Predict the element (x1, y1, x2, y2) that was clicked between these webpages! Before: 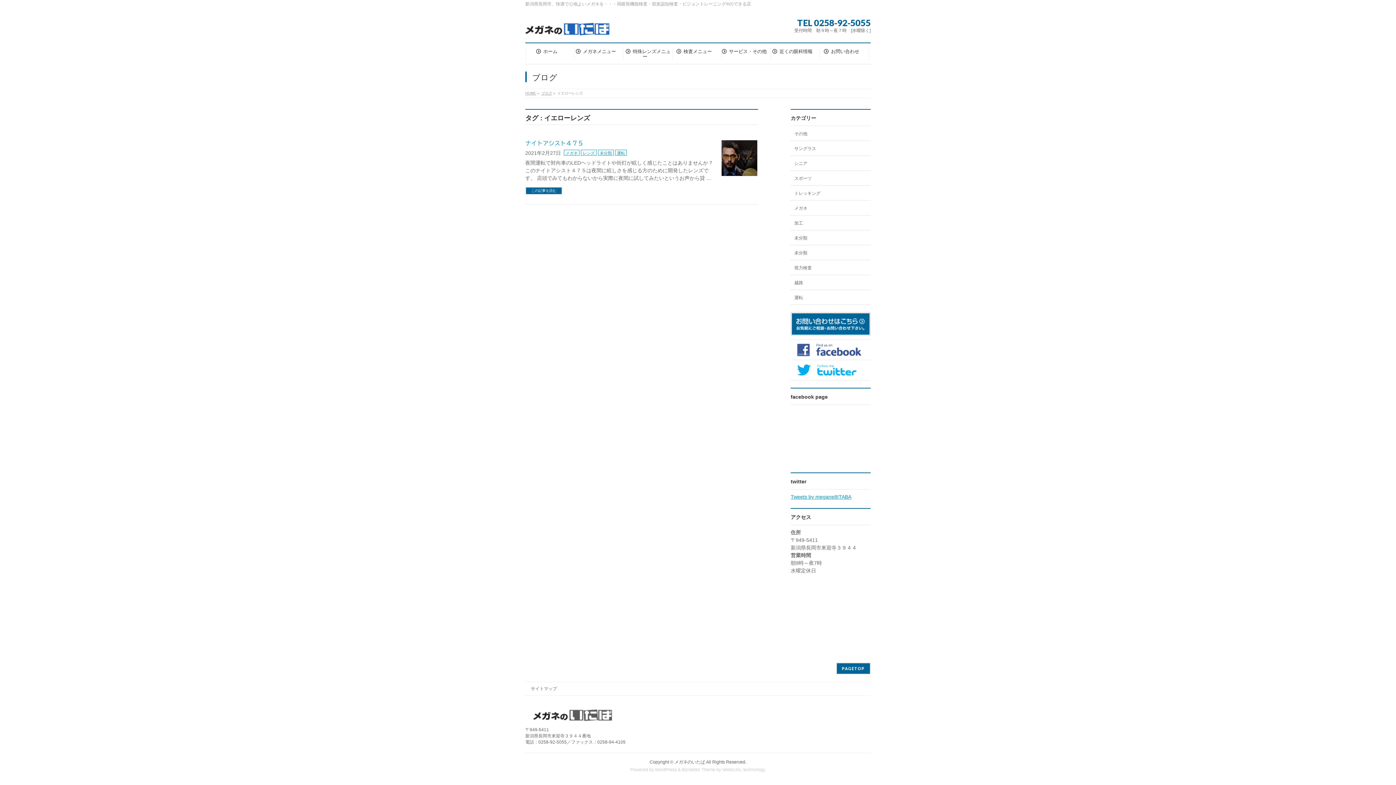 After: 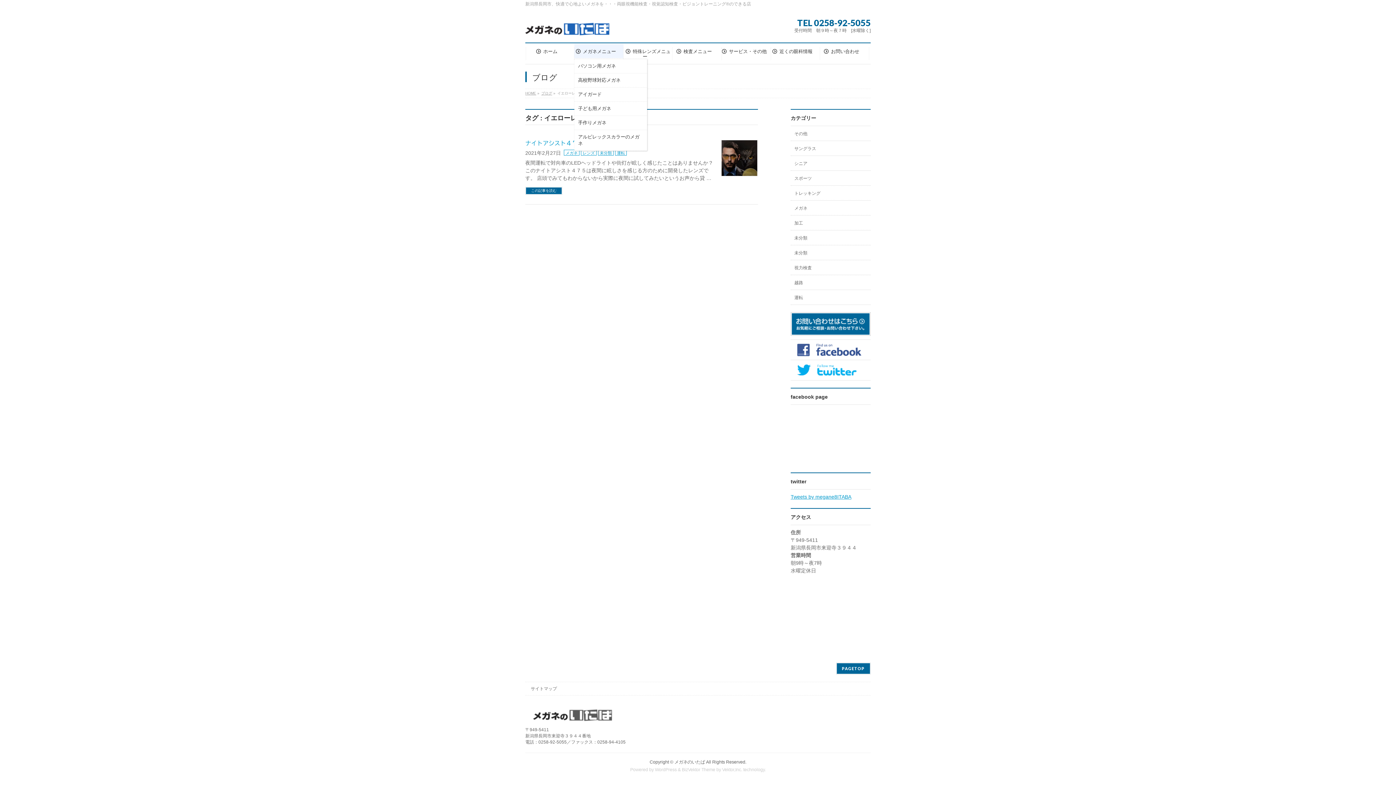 Action: bbox: (574, 44, 623, 58) label: メガネメニュー